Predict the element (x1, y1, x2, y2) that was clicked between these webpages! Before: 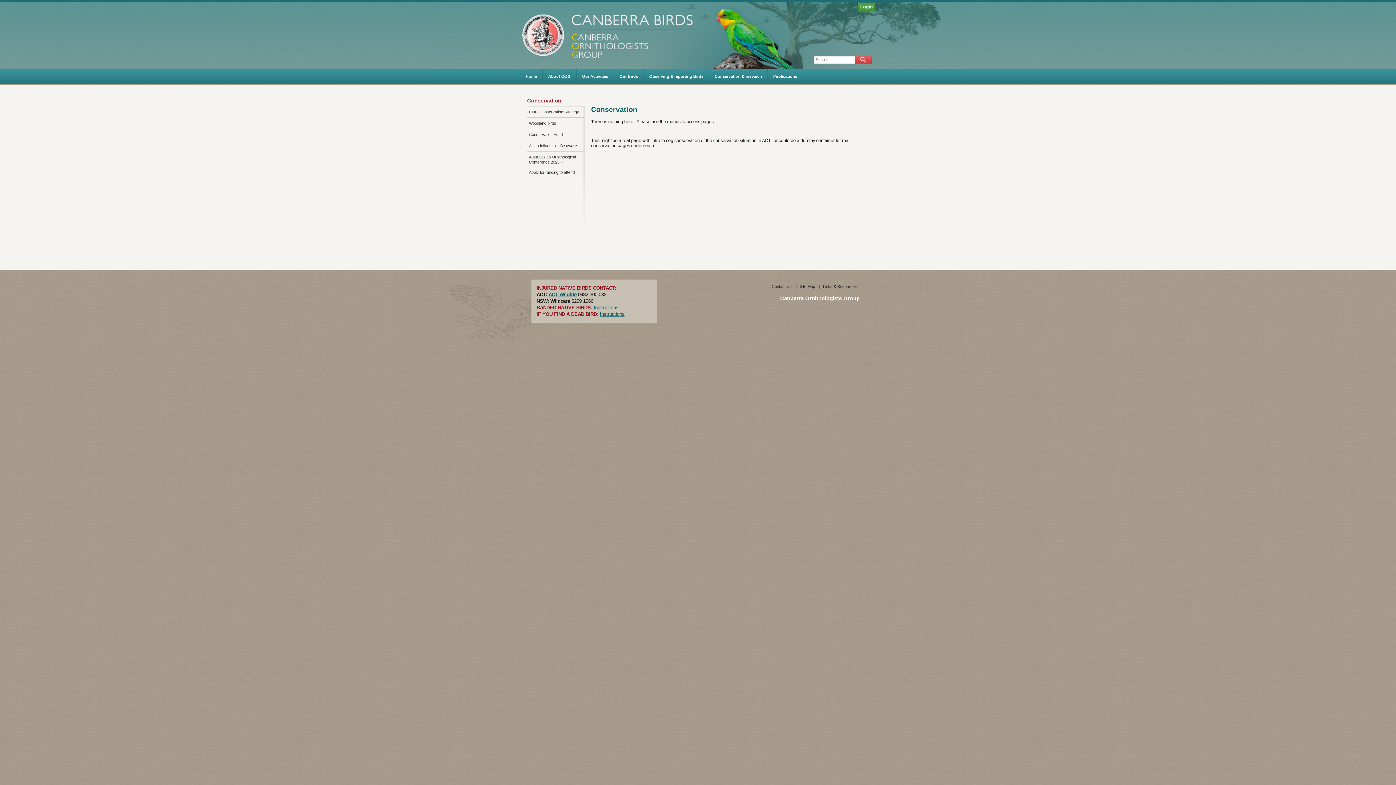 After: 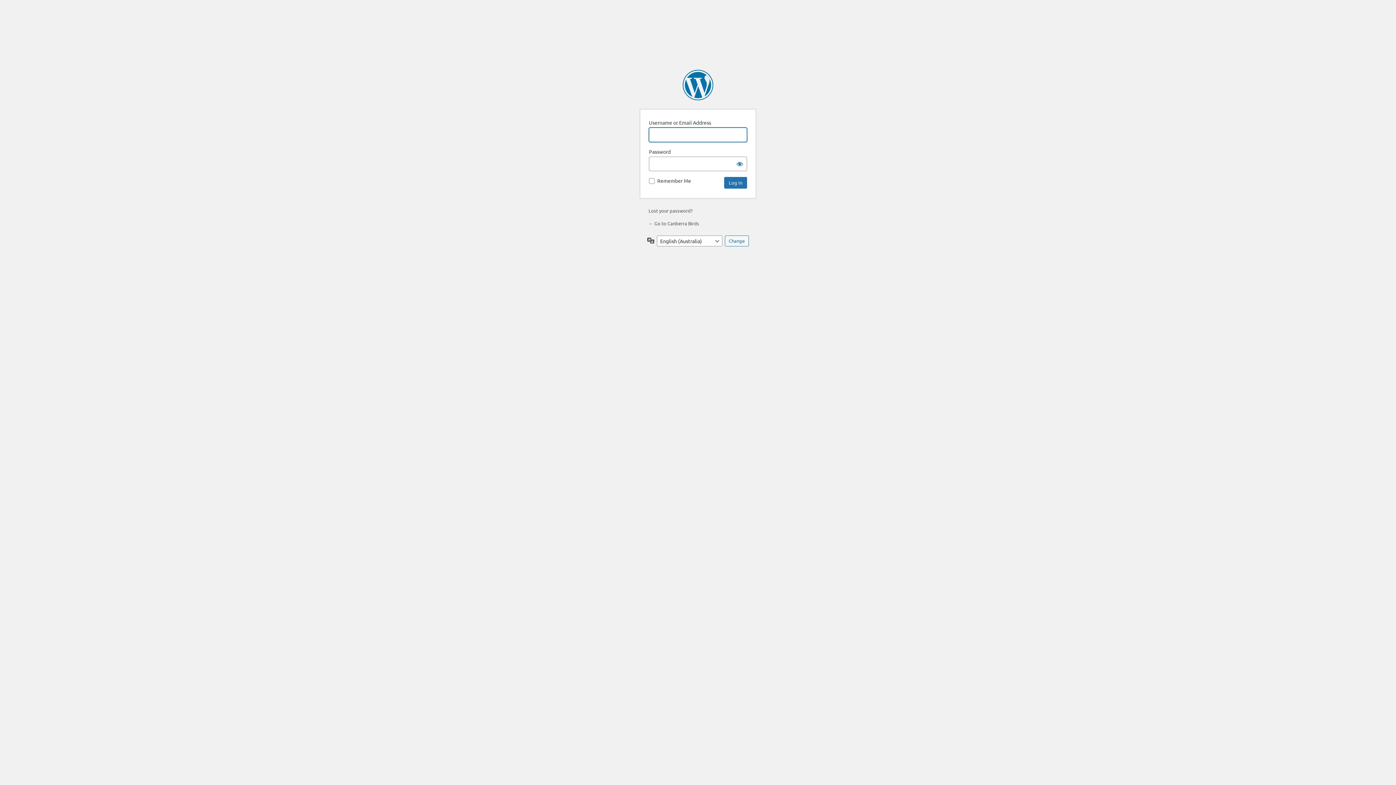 Action: bbox: (858, 7, 875, 11)